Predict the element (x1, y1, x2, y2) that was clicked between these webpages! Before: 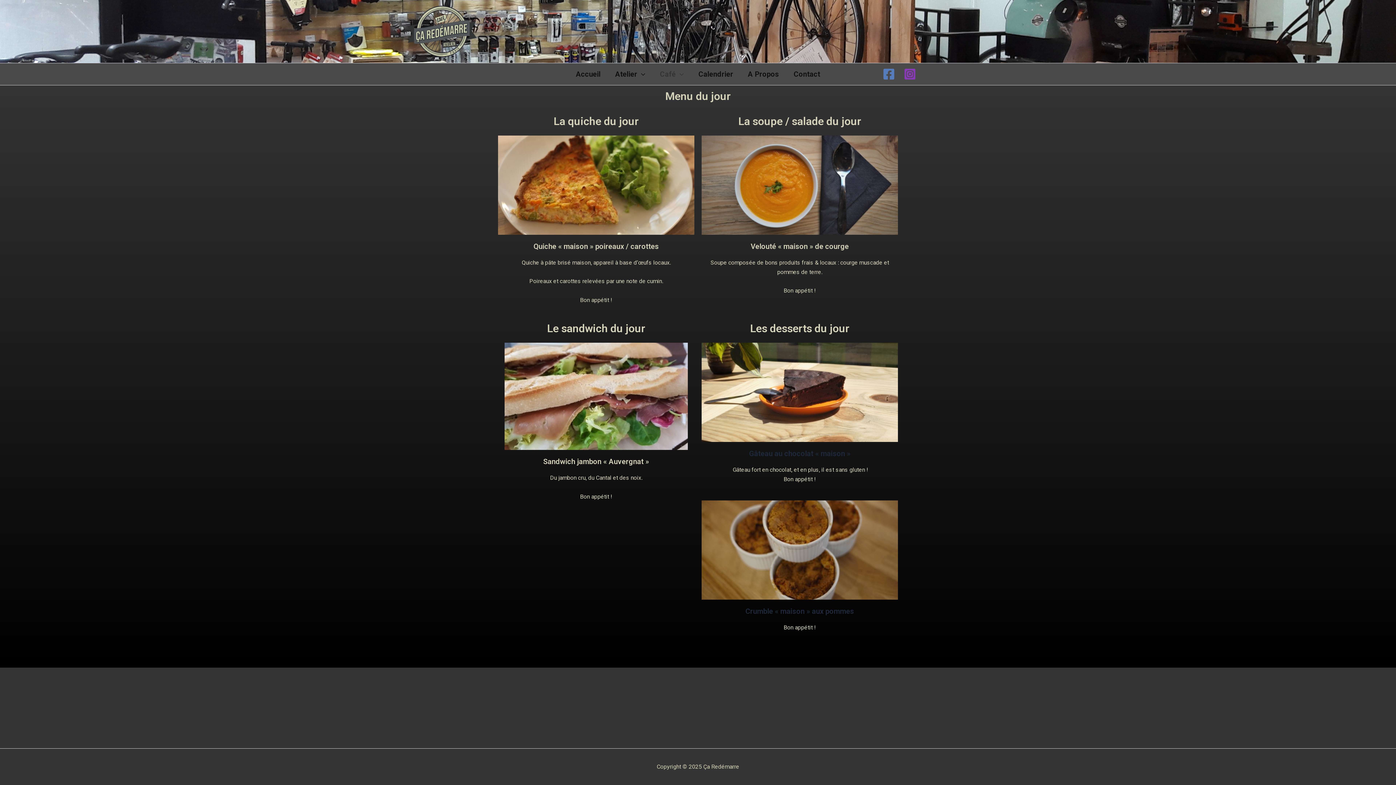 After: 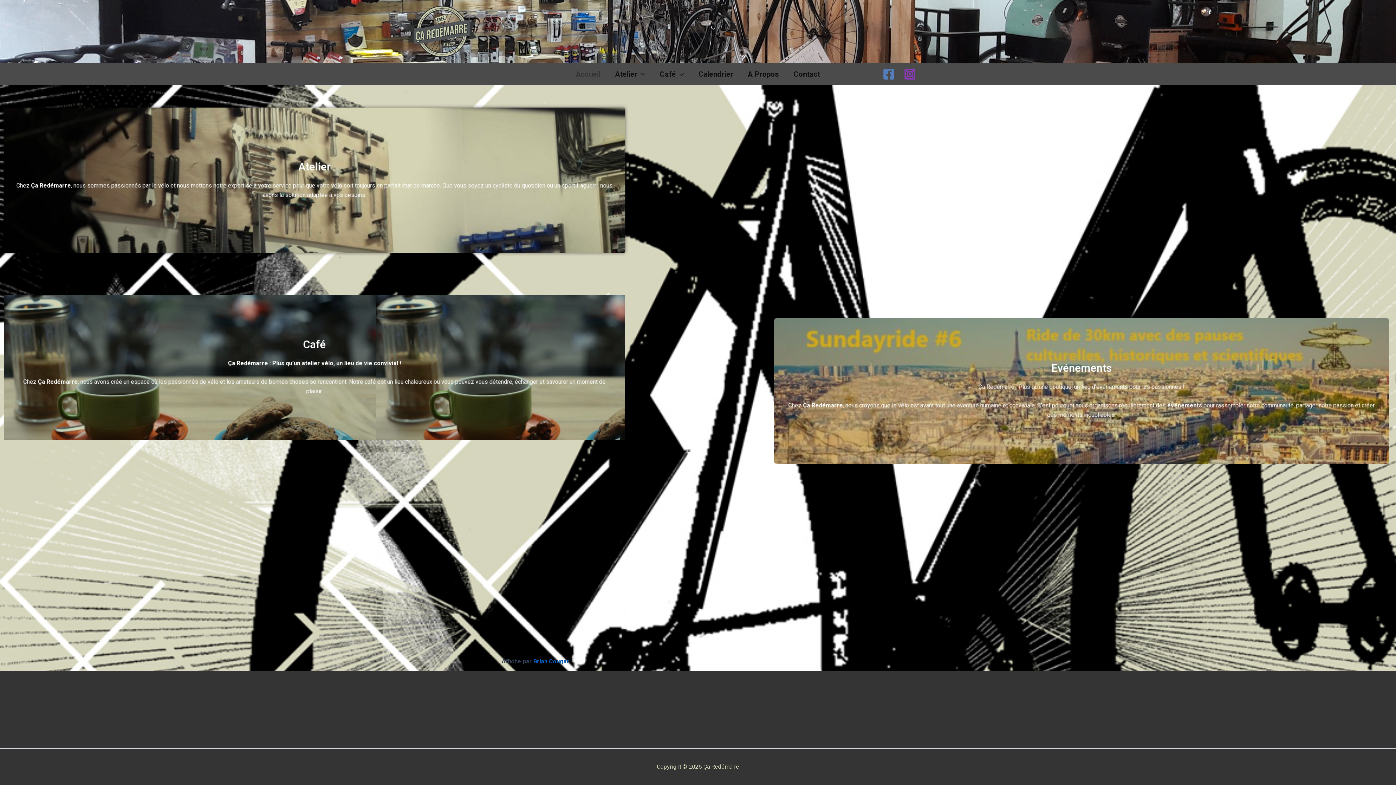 Action: bbox: (407, 27, 476, 34)